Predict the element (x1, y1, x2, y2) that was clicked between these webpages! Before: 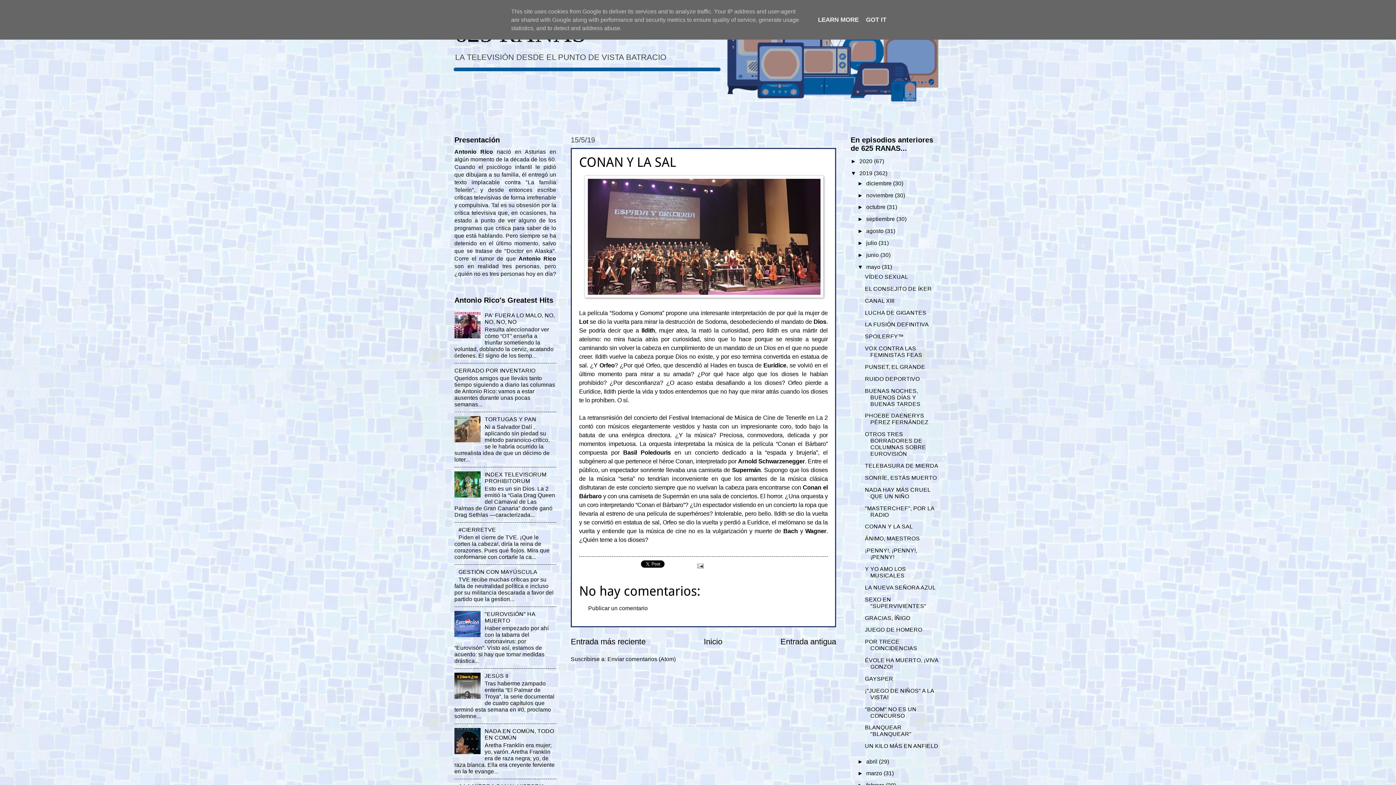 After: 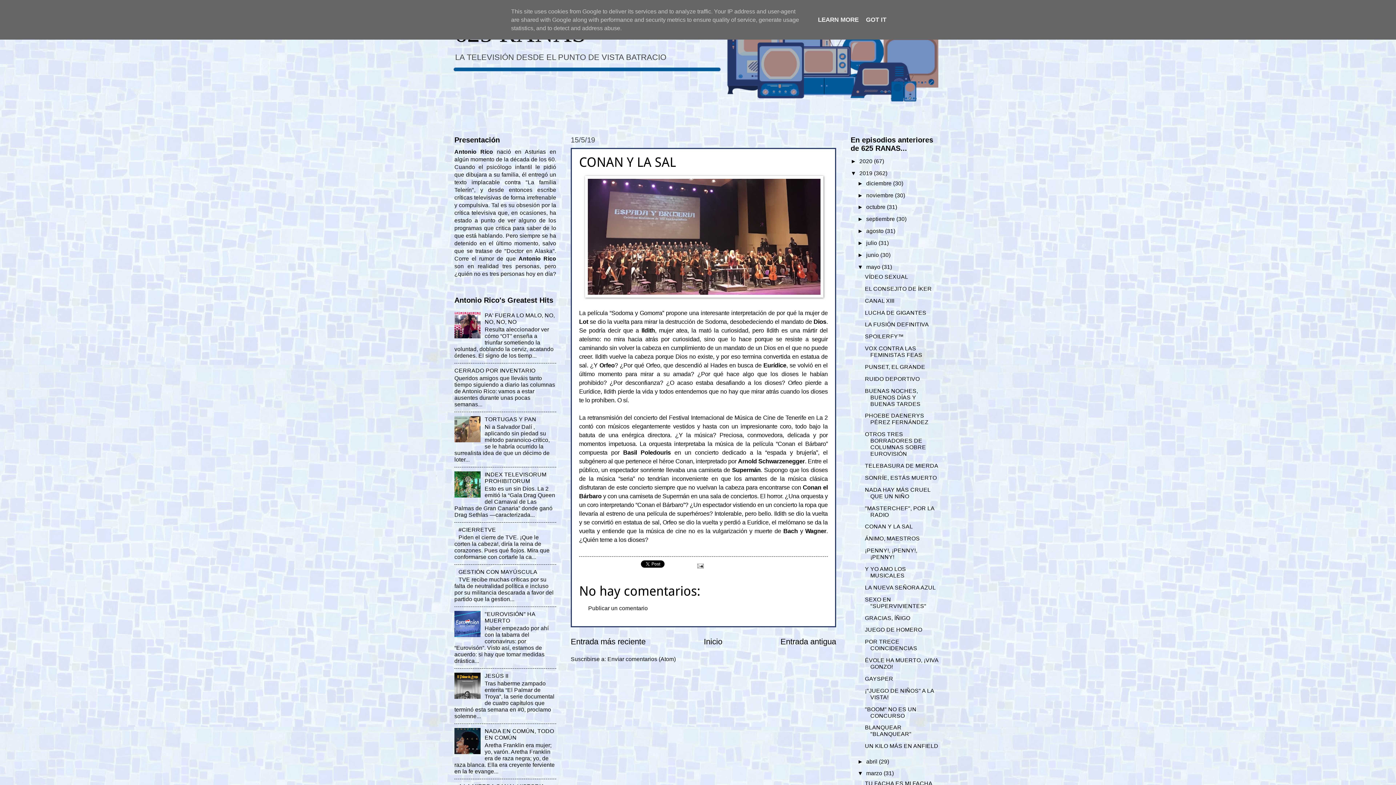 Action: bbox: (857, 770, 866, 776) label: ►  